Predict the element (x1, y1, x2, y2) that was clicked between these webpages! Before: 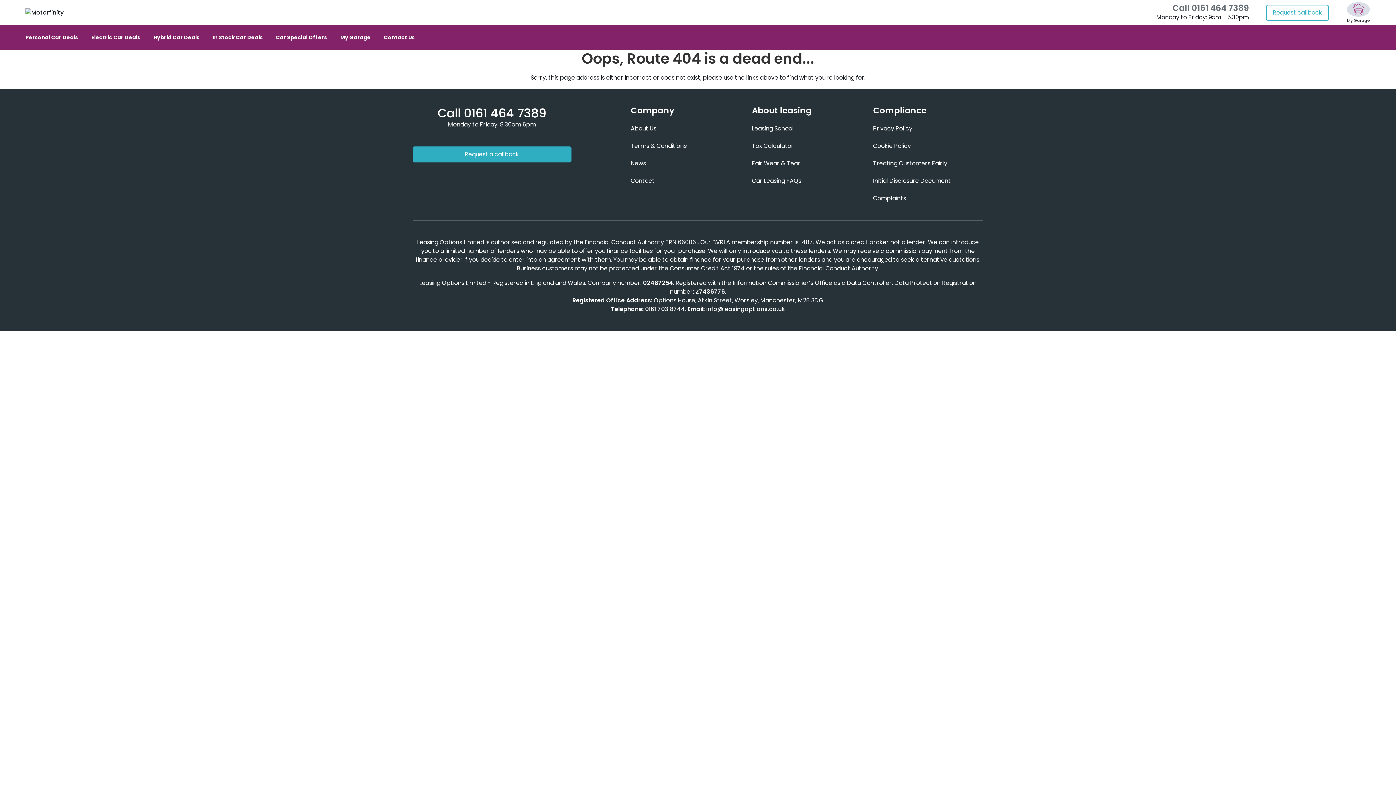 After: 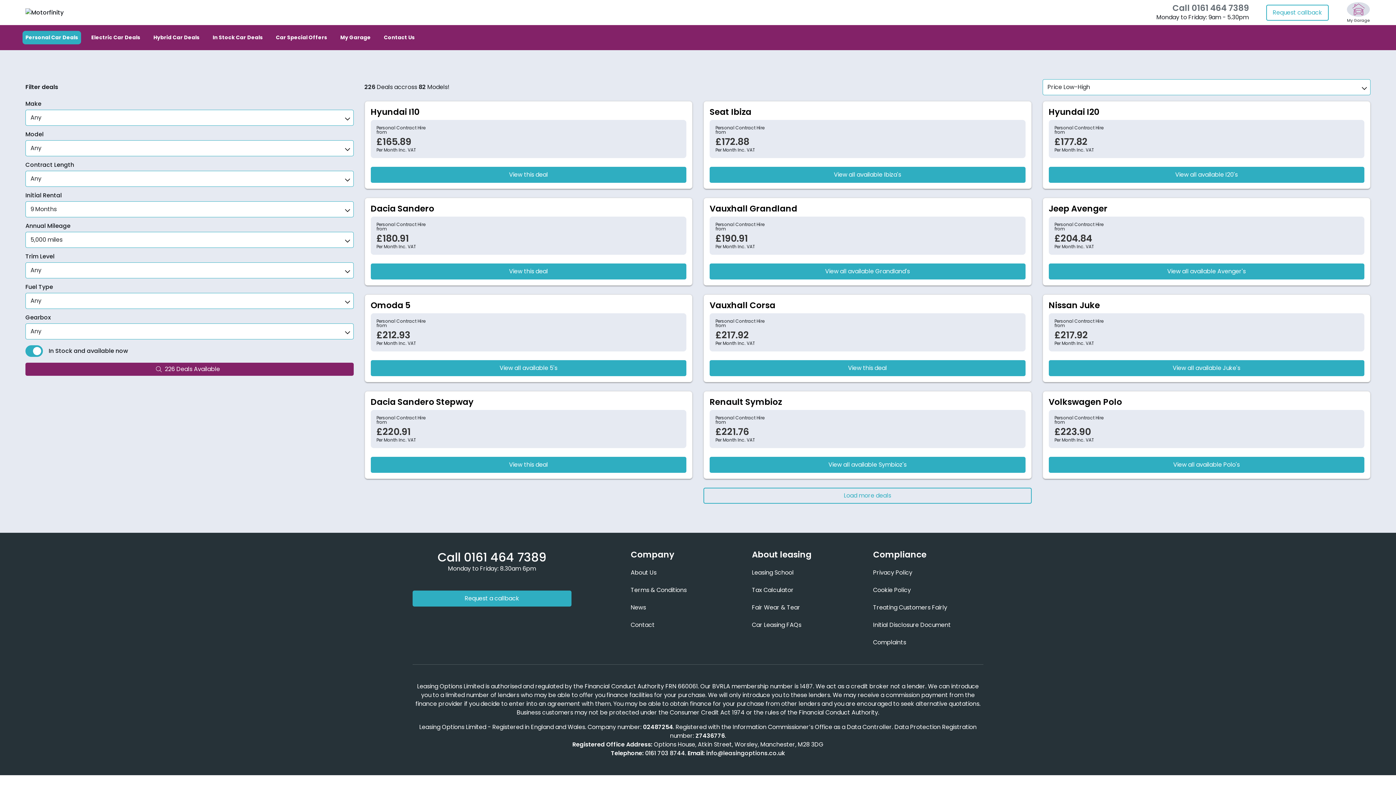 Action: bbox: (209, 30, 265, 44) label: In Stock Car Deals